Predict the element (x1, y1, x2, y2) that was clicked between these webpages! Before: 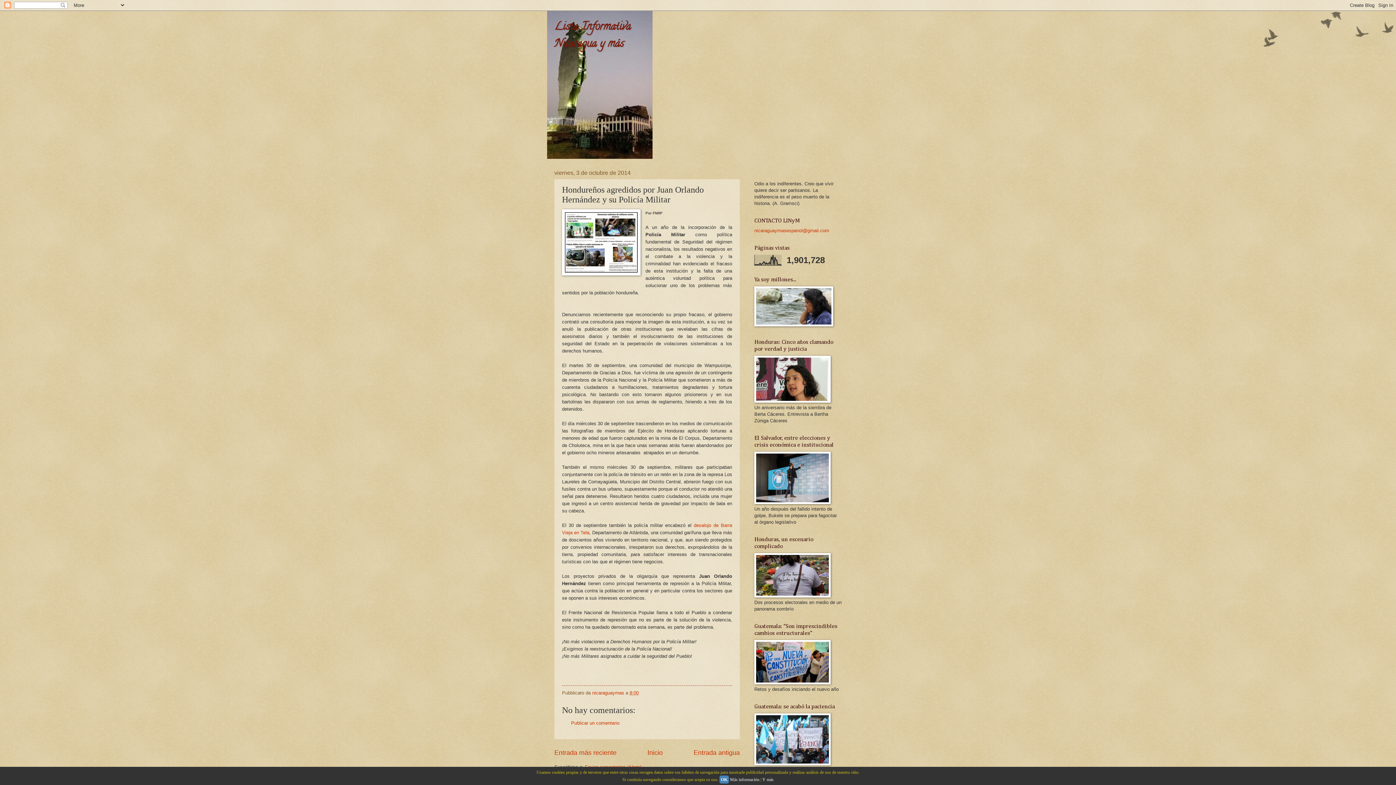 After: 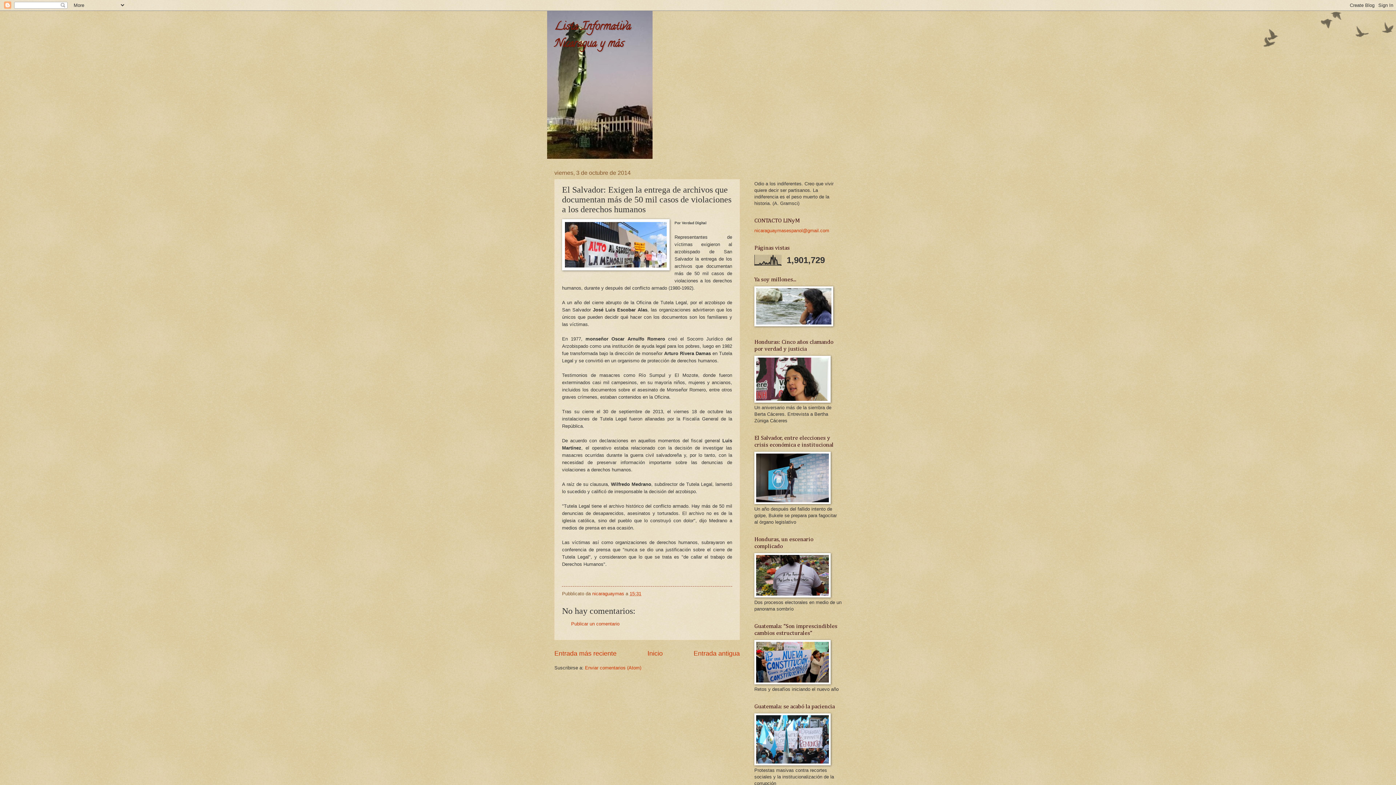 Action: label: Entrada más reciente bbox: (554, 749, 616, 756)